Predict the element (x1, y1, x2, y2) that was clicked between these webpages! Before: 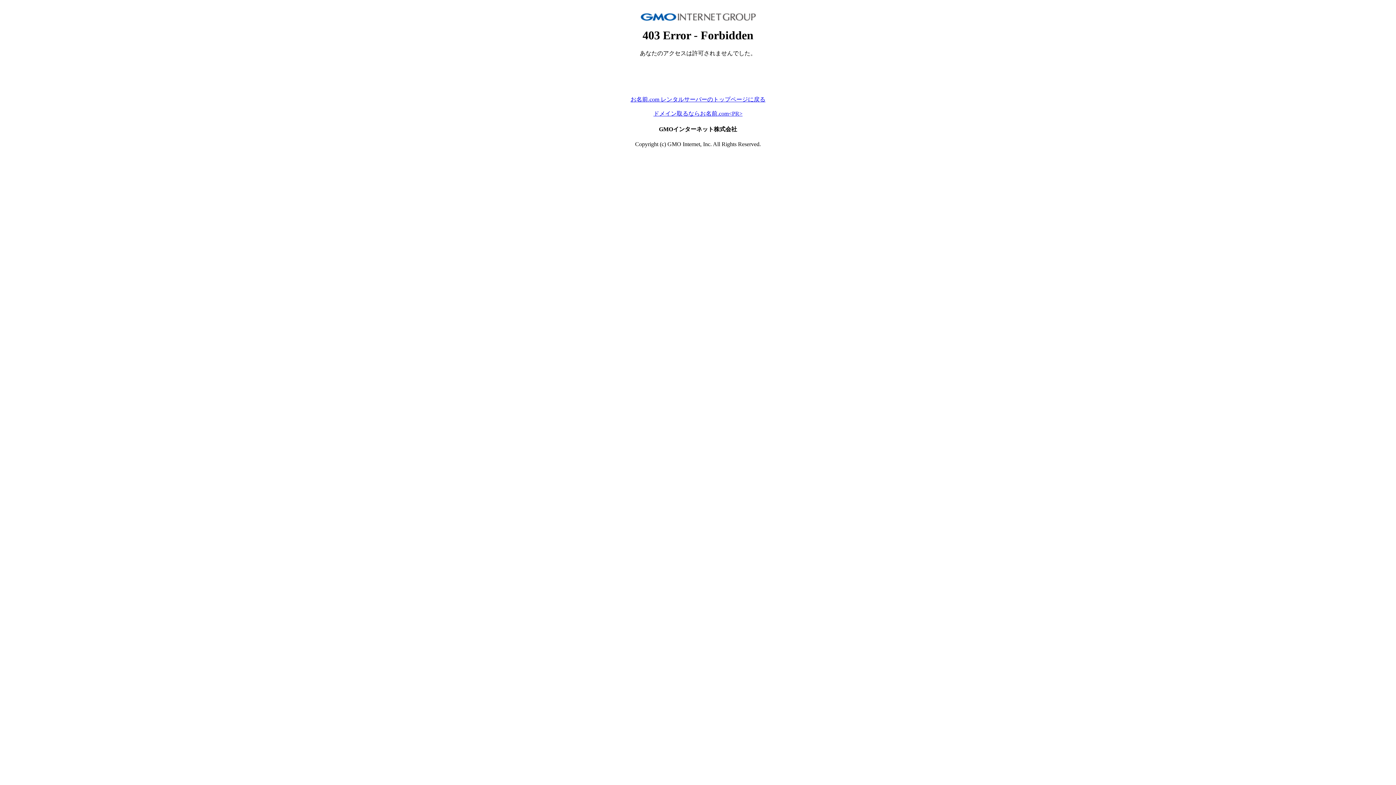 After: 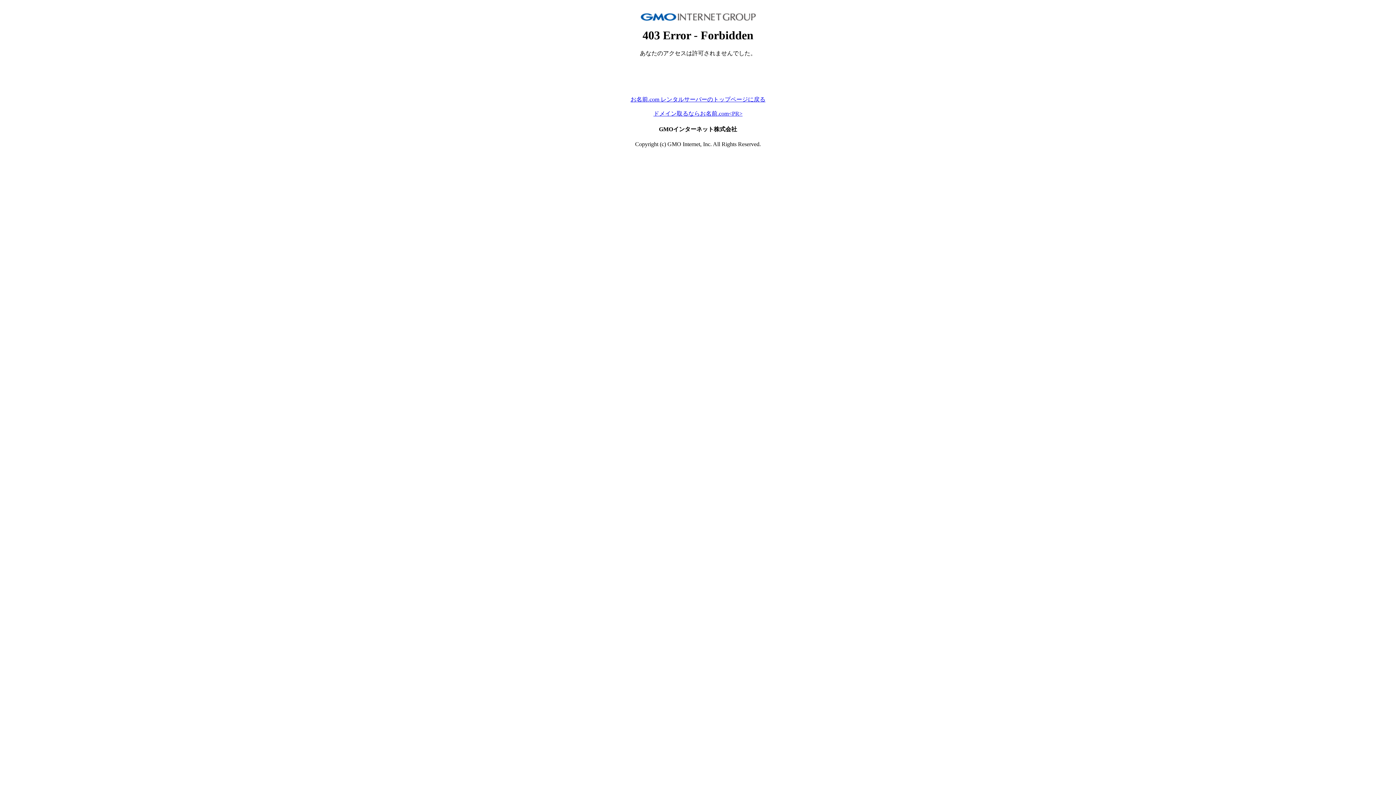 Action: label: ドメイン取るならお名前.com<PR> bbox: (653, 110, 742, 116)